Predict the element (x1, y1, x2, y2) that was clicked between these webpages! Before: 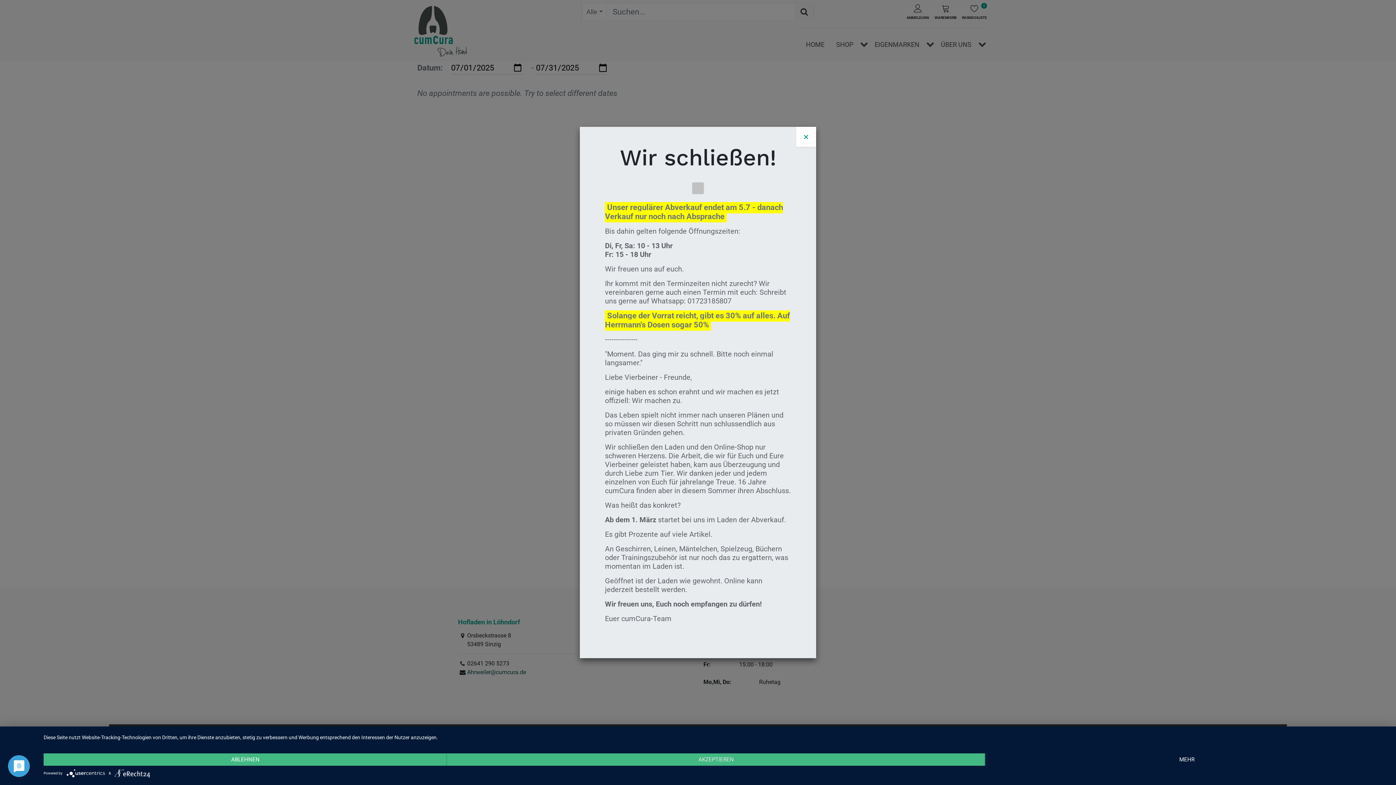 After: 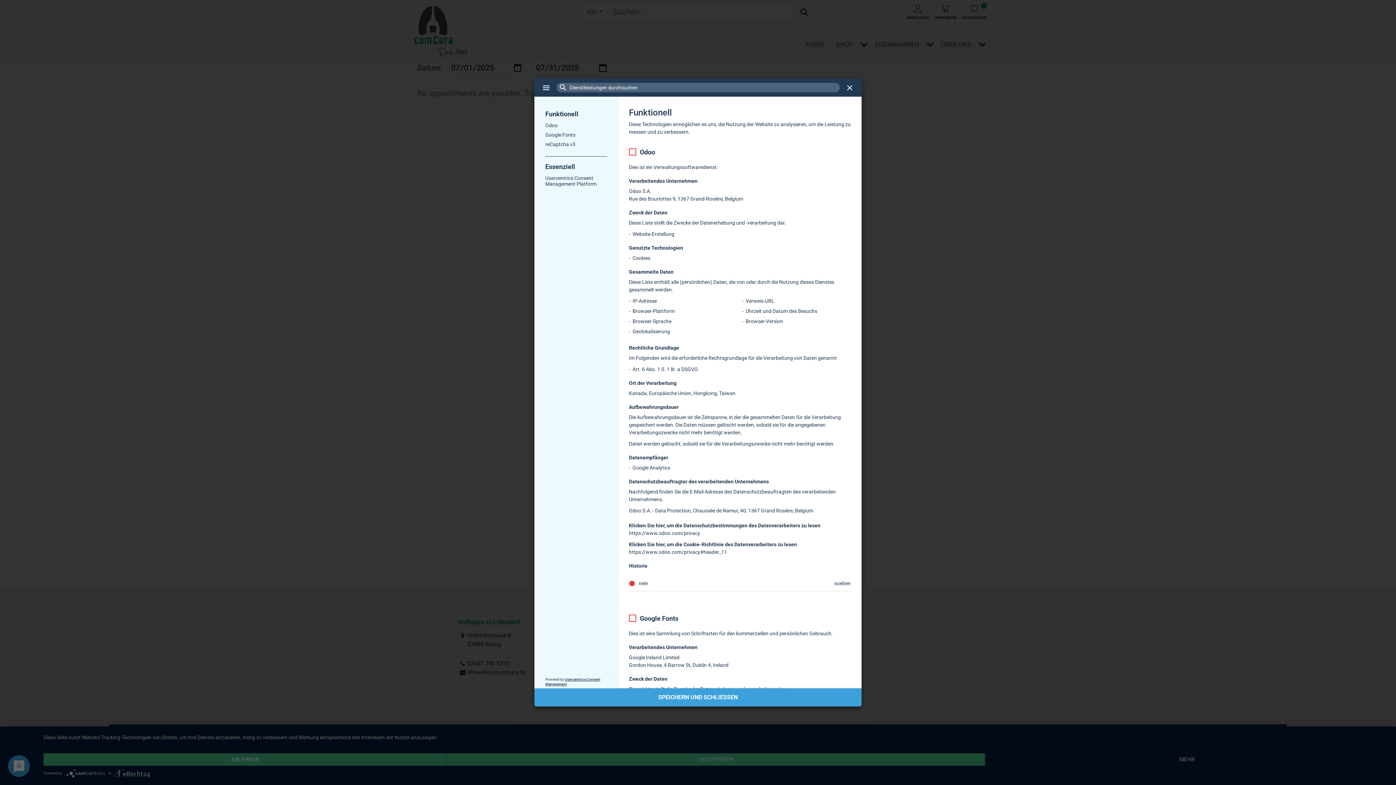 Action: bbox: (985, 753, 1389, 766) label: MEHR